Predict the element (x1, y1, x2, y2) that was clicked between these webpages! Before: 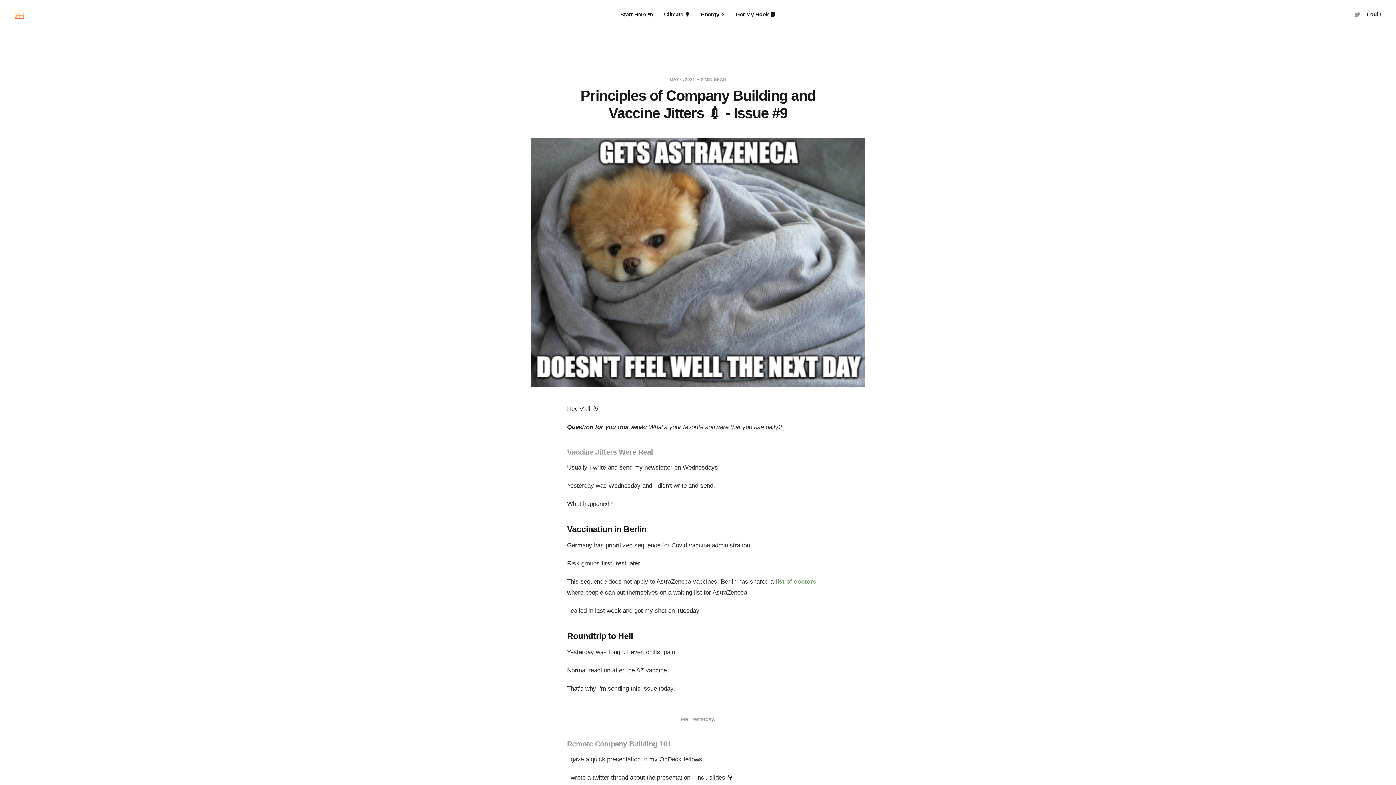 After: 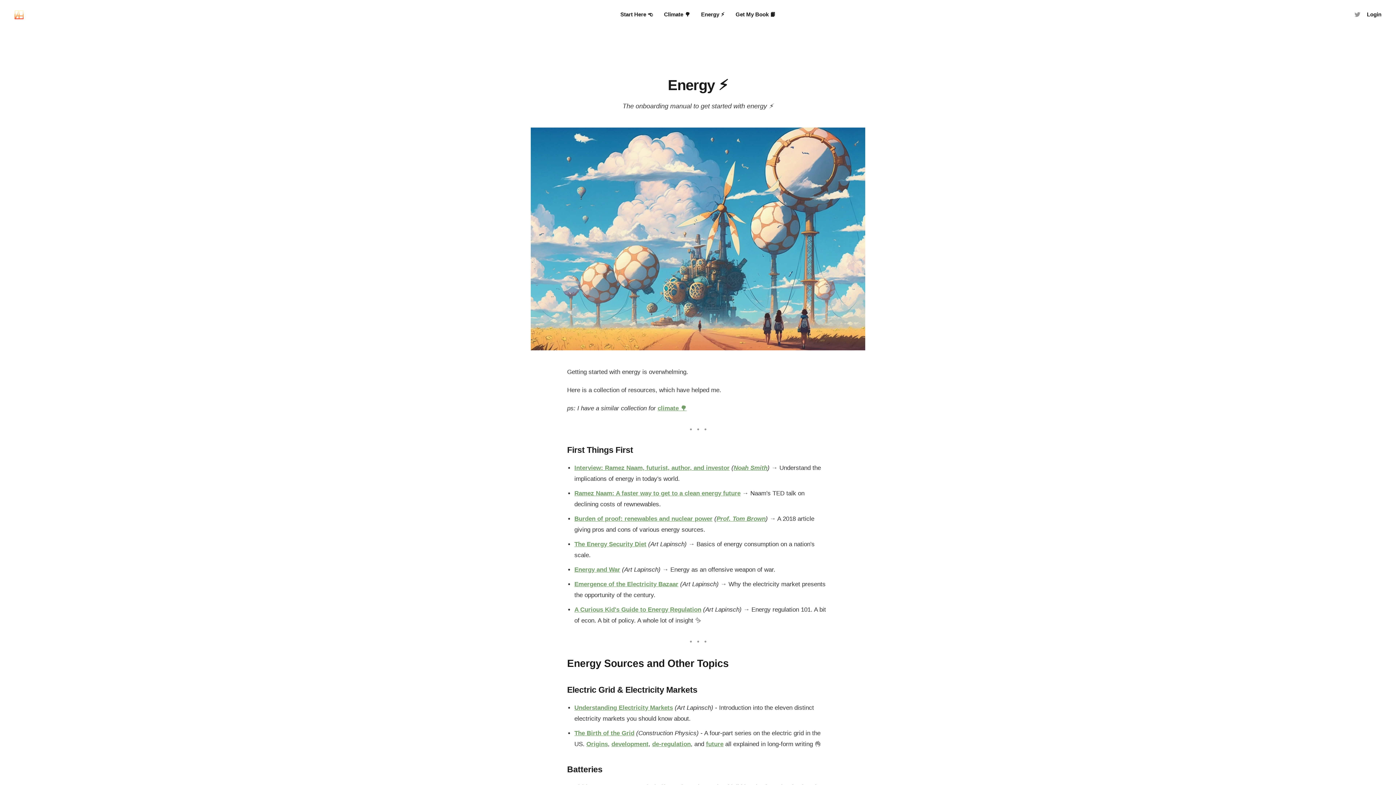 Action: label: Energy ⚡️ bbox: (701, 10, 724, 18)